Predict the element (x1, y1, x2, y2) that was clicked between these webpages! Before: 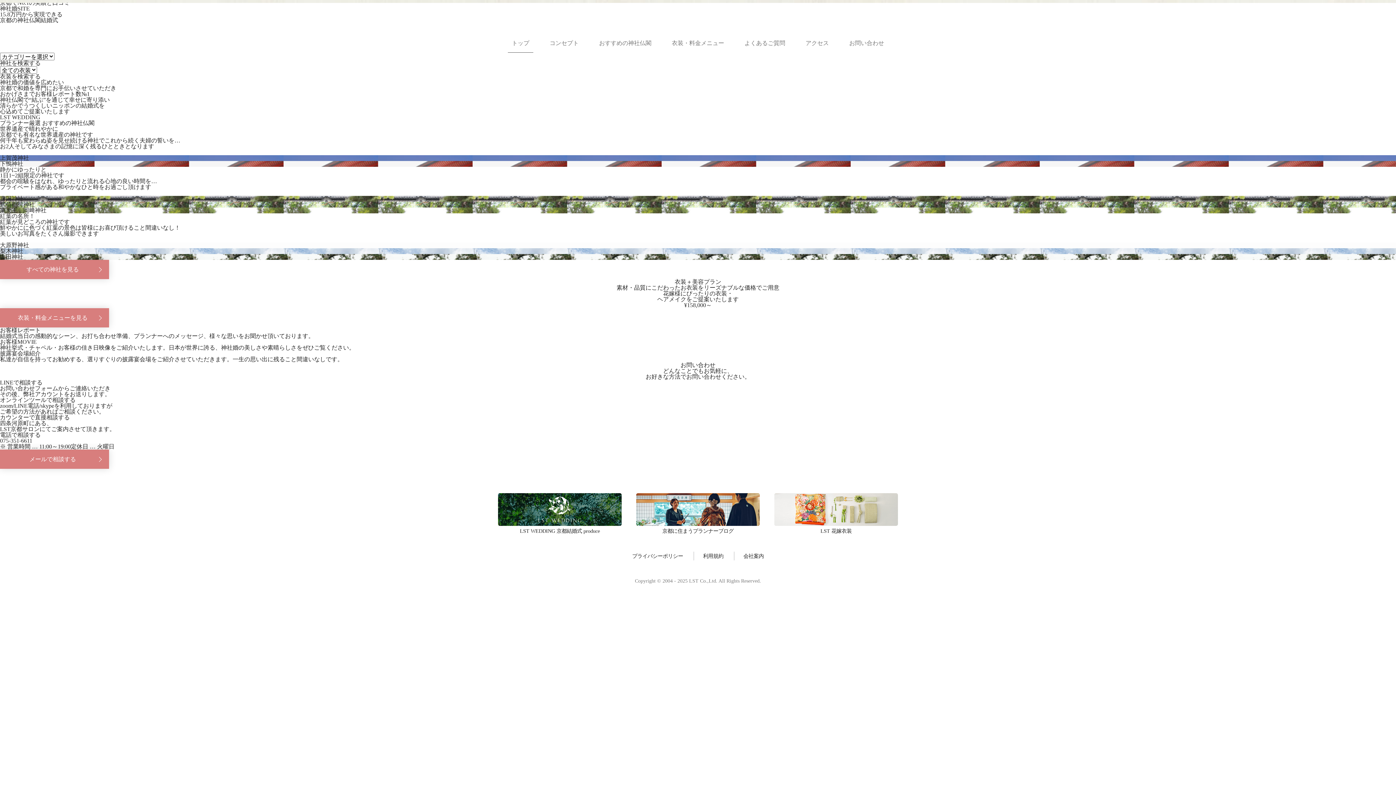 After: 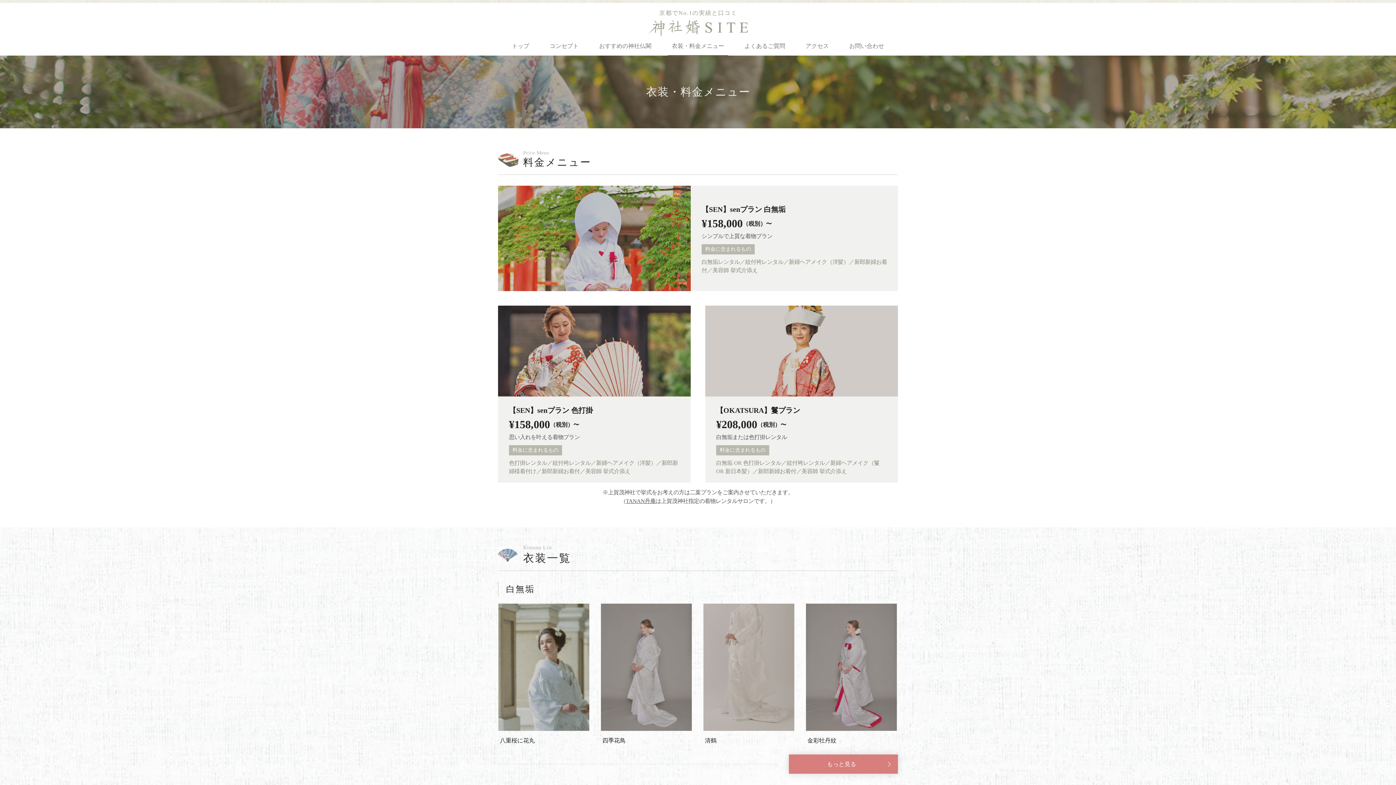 Action: bbox: (0, 308, 109, 327) label: 衣装・料金メニューを見る